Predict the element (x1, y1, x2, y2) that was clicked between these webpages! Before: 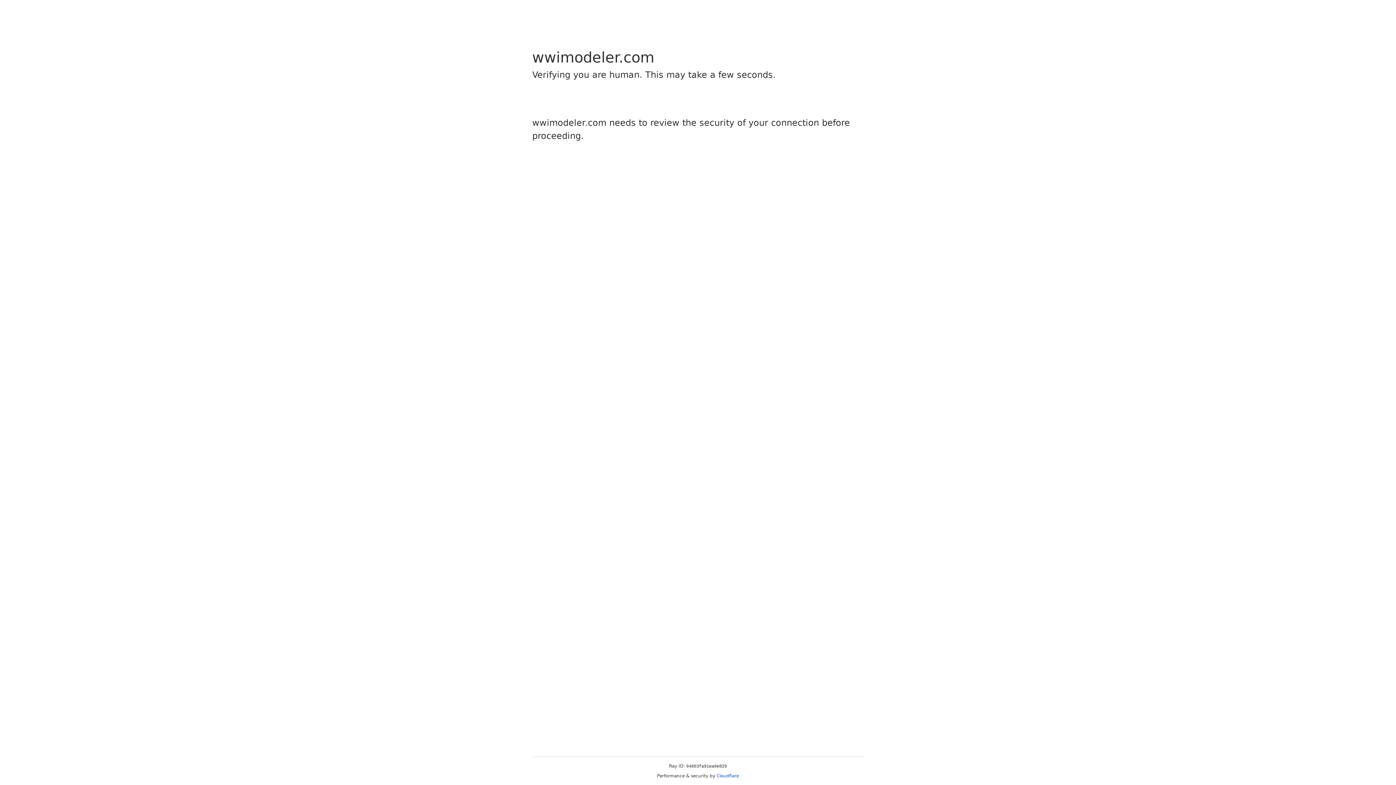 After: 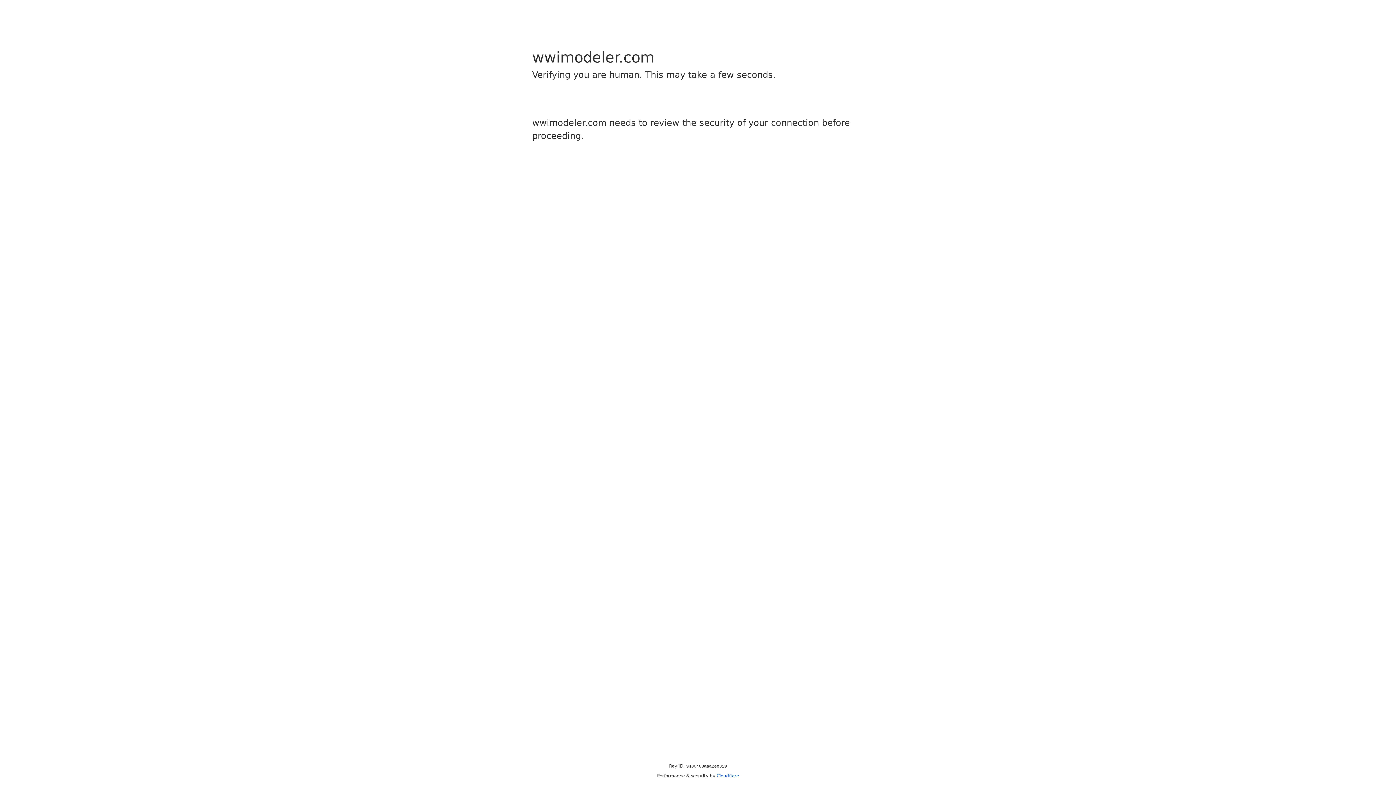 Action: label: Cloudflare bbox: (716, 773, 739, 778)